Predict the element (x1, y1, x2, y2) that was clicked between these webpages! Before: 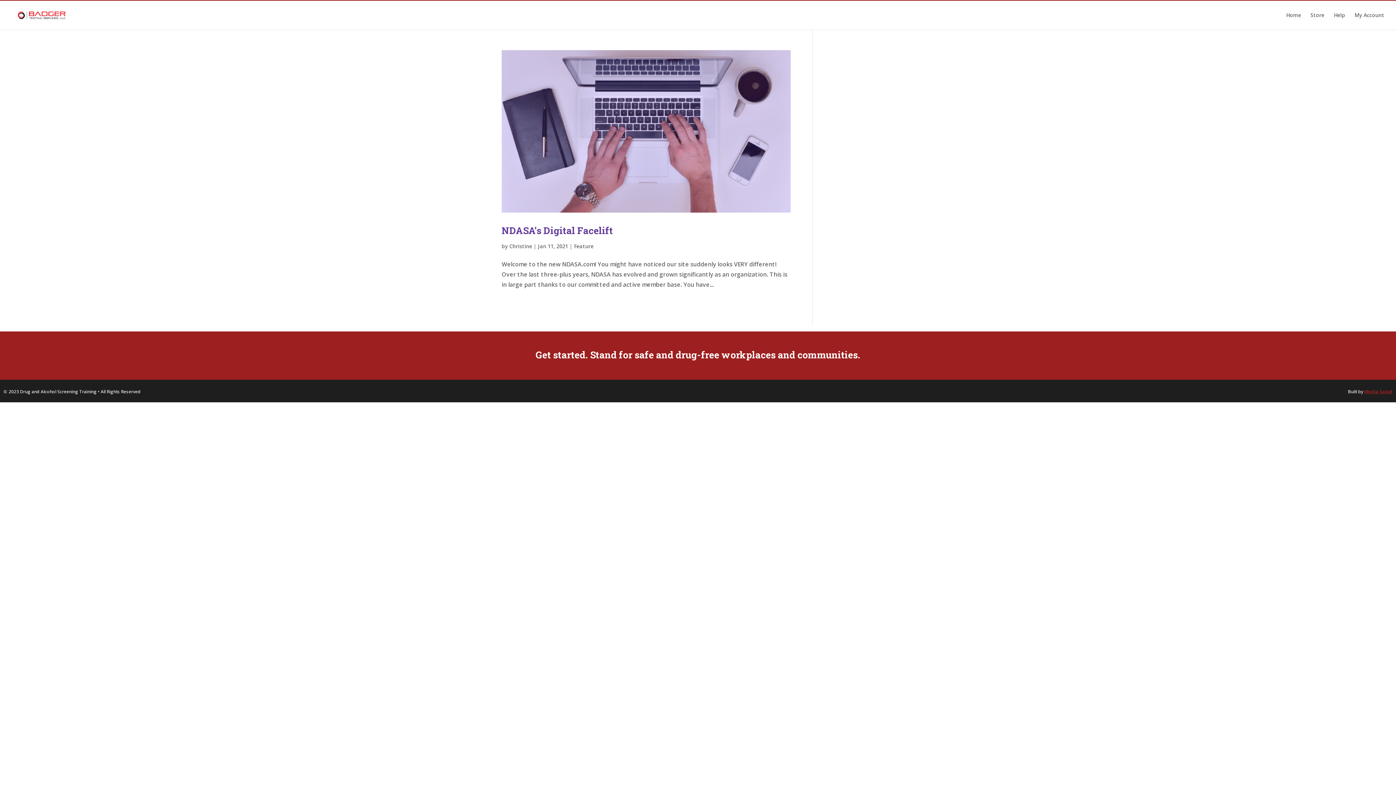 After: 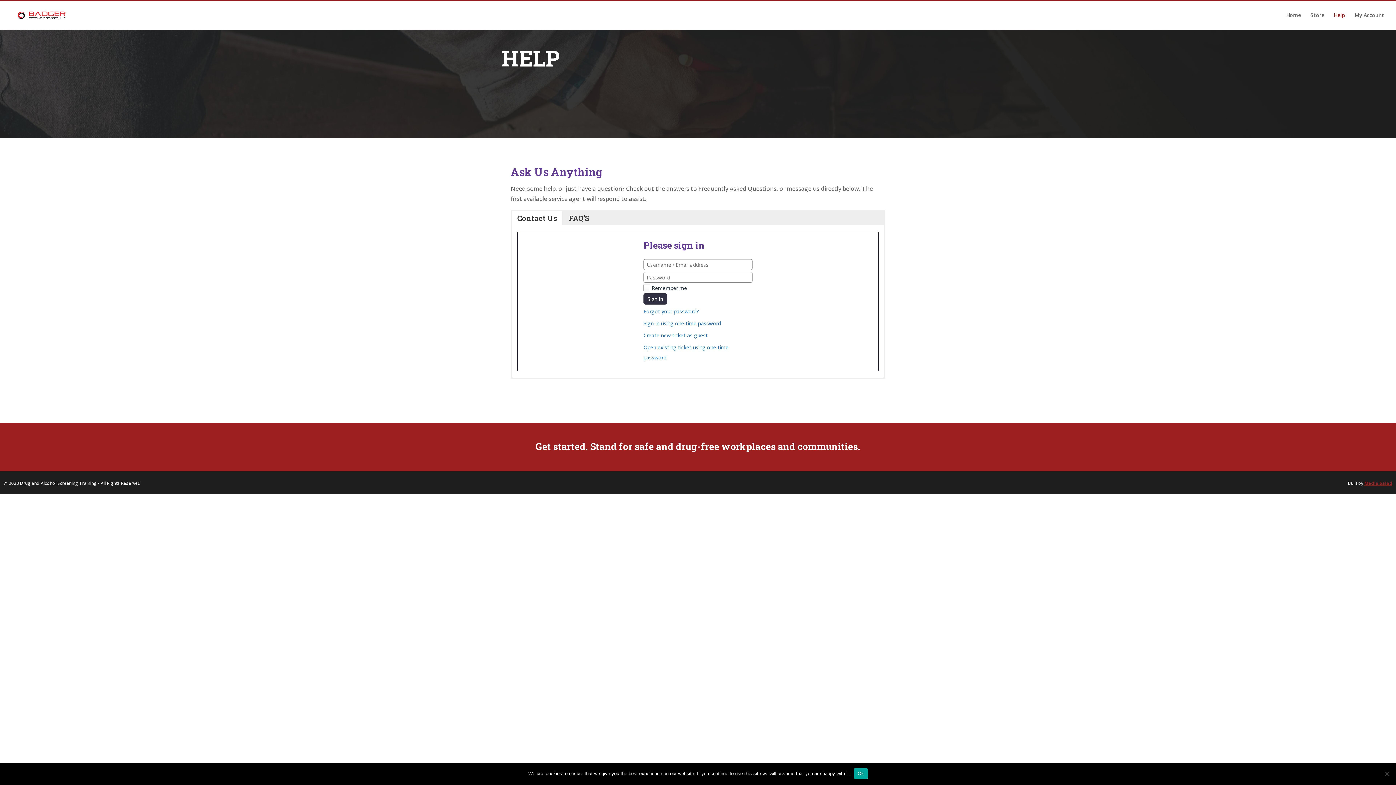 Action: bbox: (1334, 12, 1345, 29) label: Help